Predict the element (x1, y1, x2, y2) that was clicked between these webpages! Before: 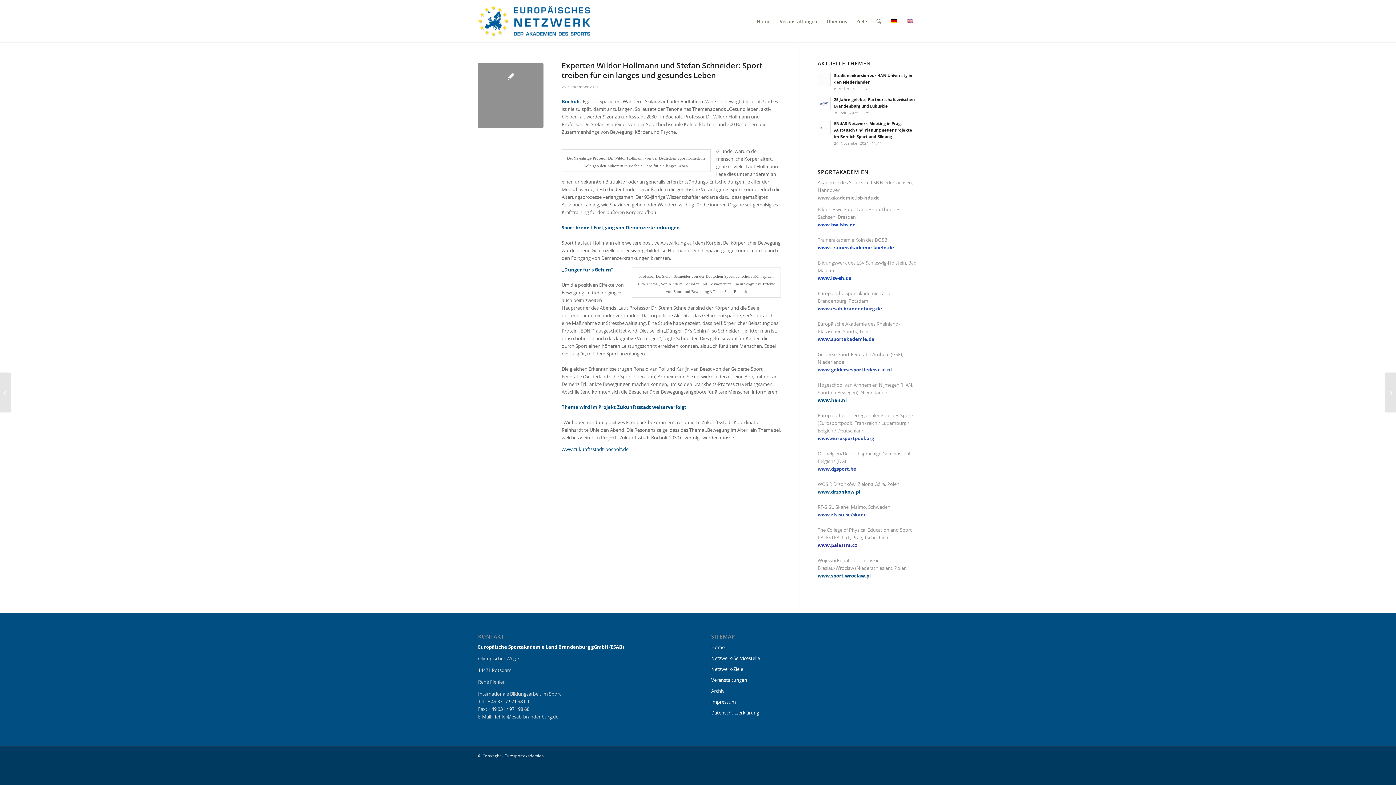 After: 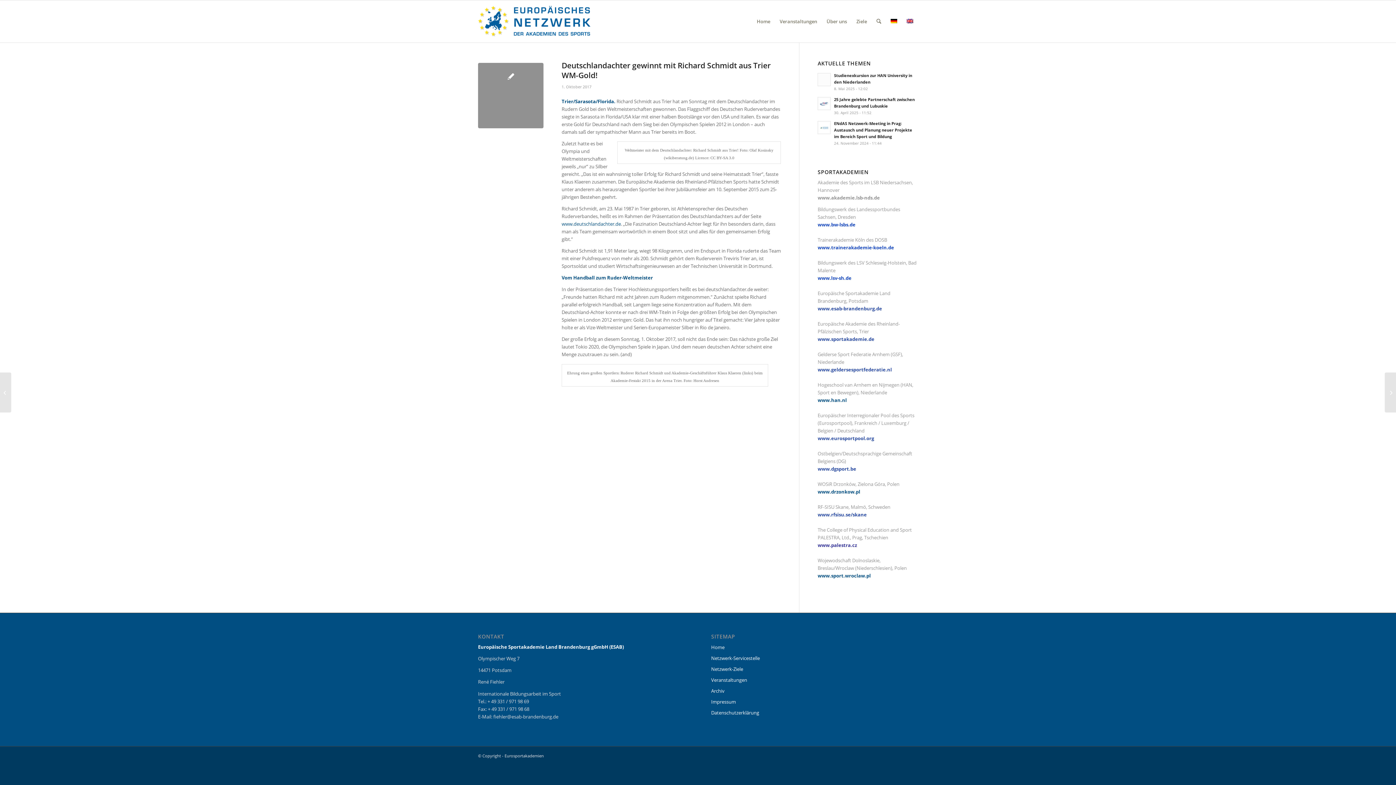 Action: bbox: (1385, 372, 1396, 412) label: Deutschlandachter gewinnt mit Richard Schmidt aus Trier WM-Gold!